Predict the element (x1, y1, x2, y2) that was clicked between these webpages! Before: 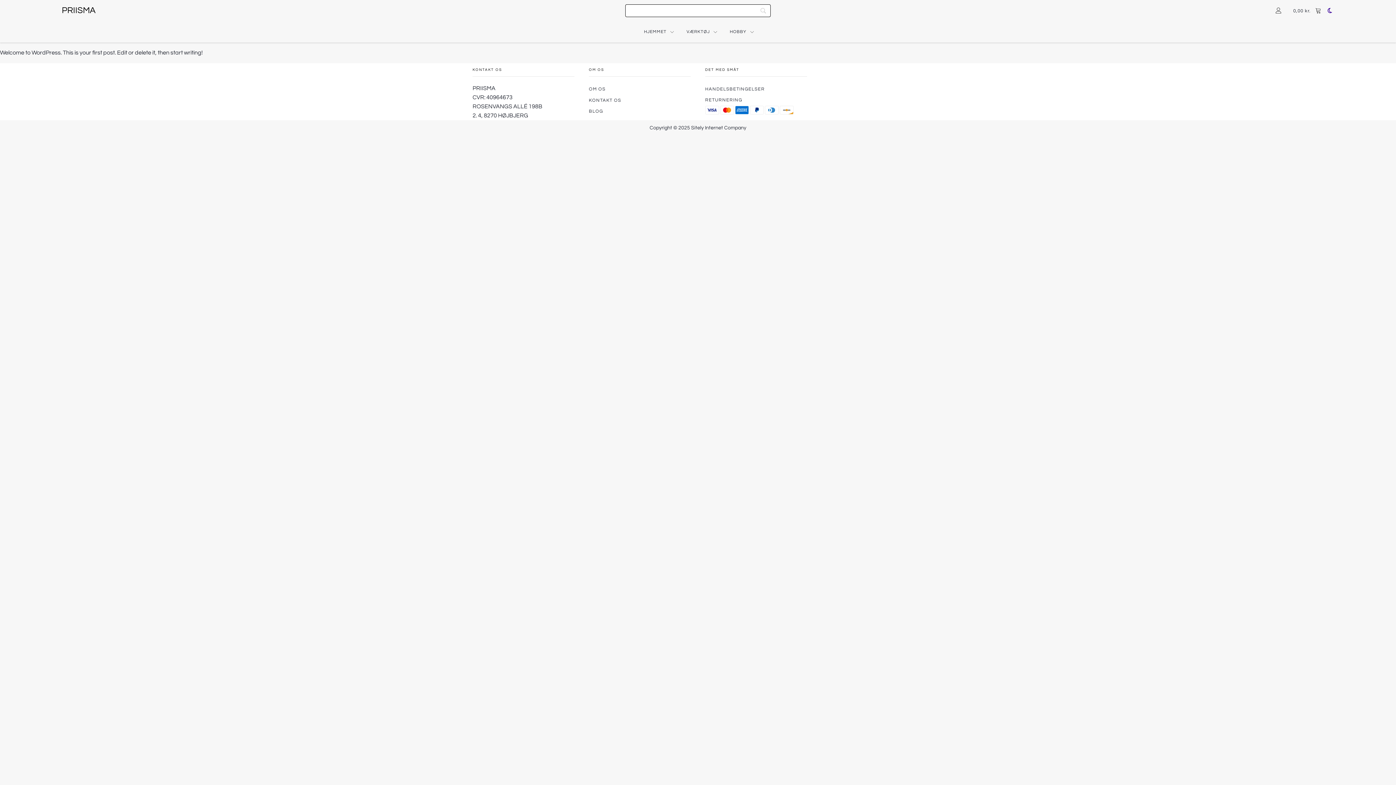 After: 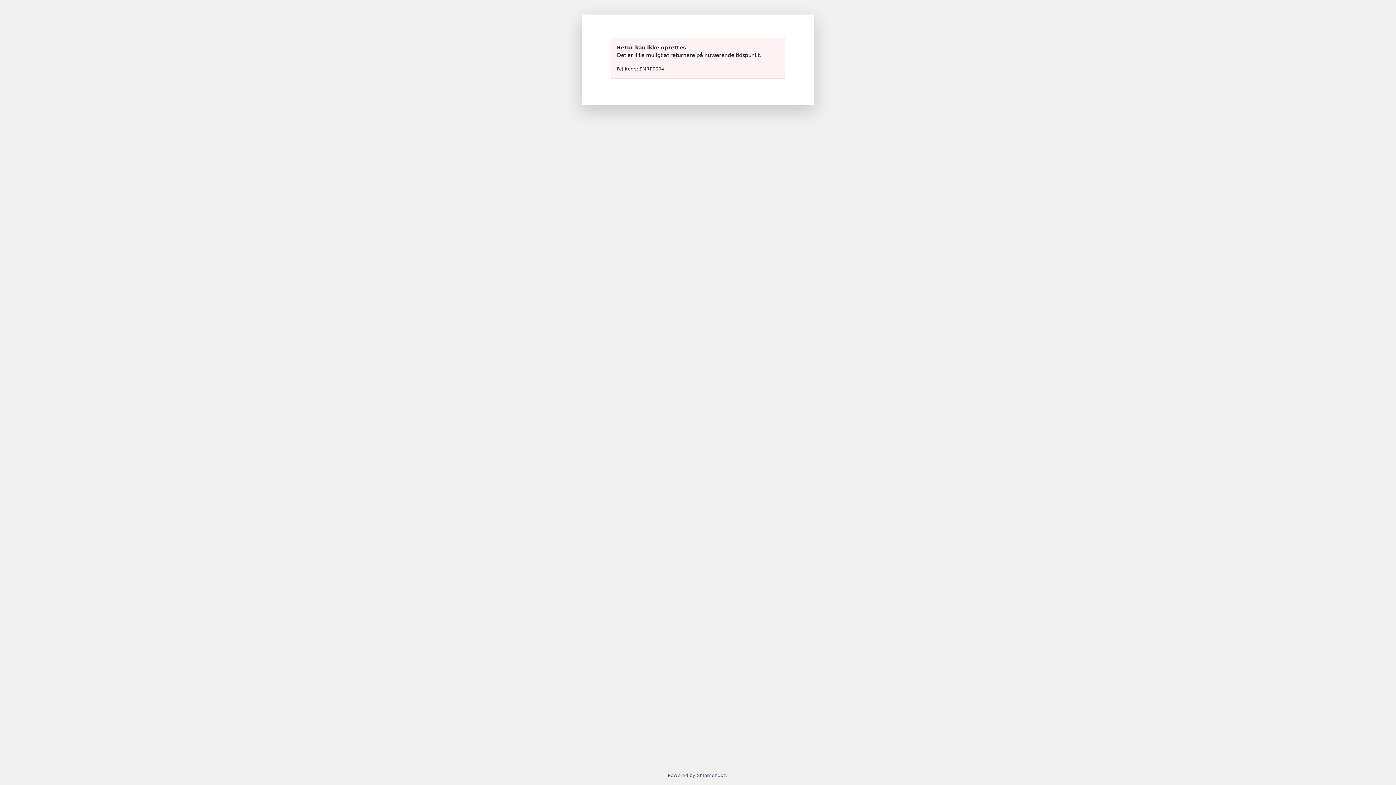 Action: bbox: (705, 94, 807, 105) label: RETURNERING